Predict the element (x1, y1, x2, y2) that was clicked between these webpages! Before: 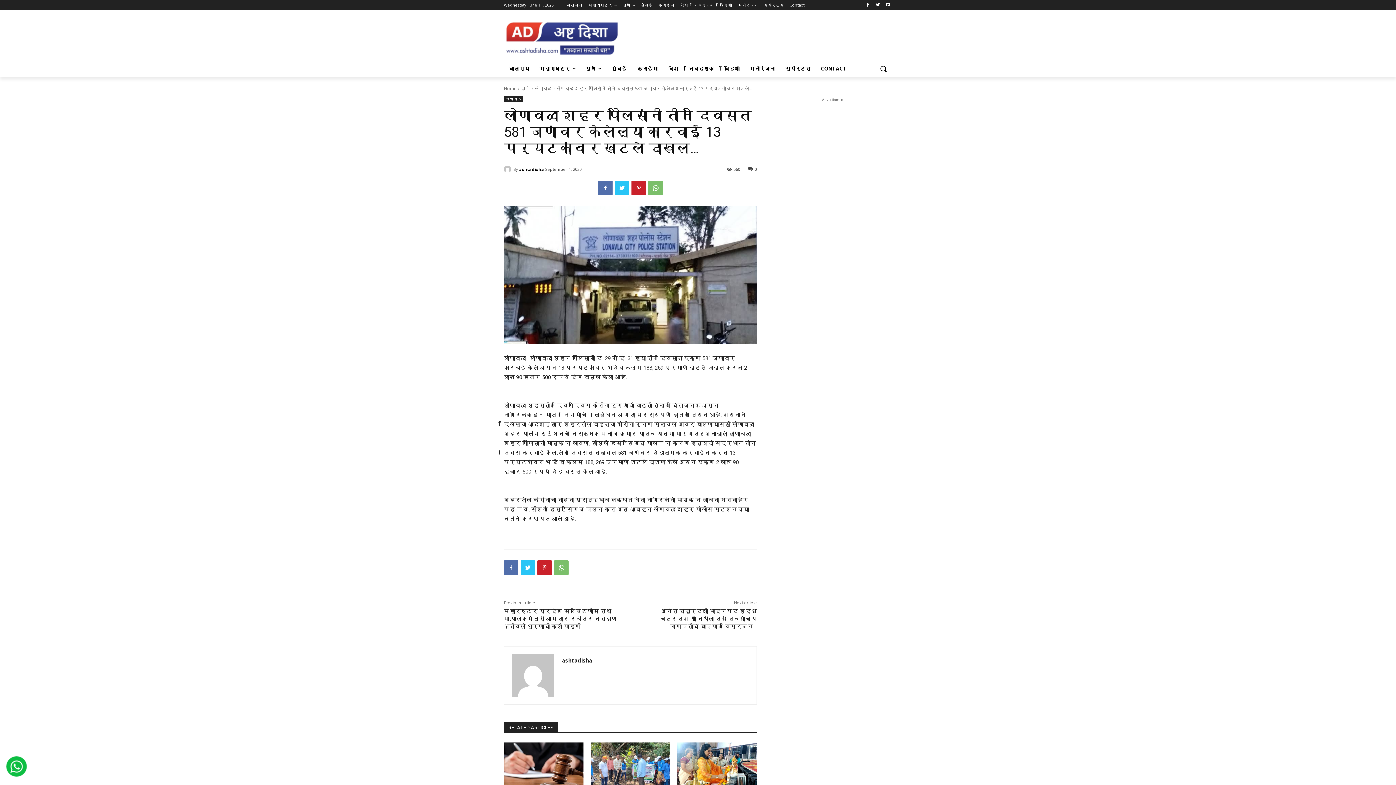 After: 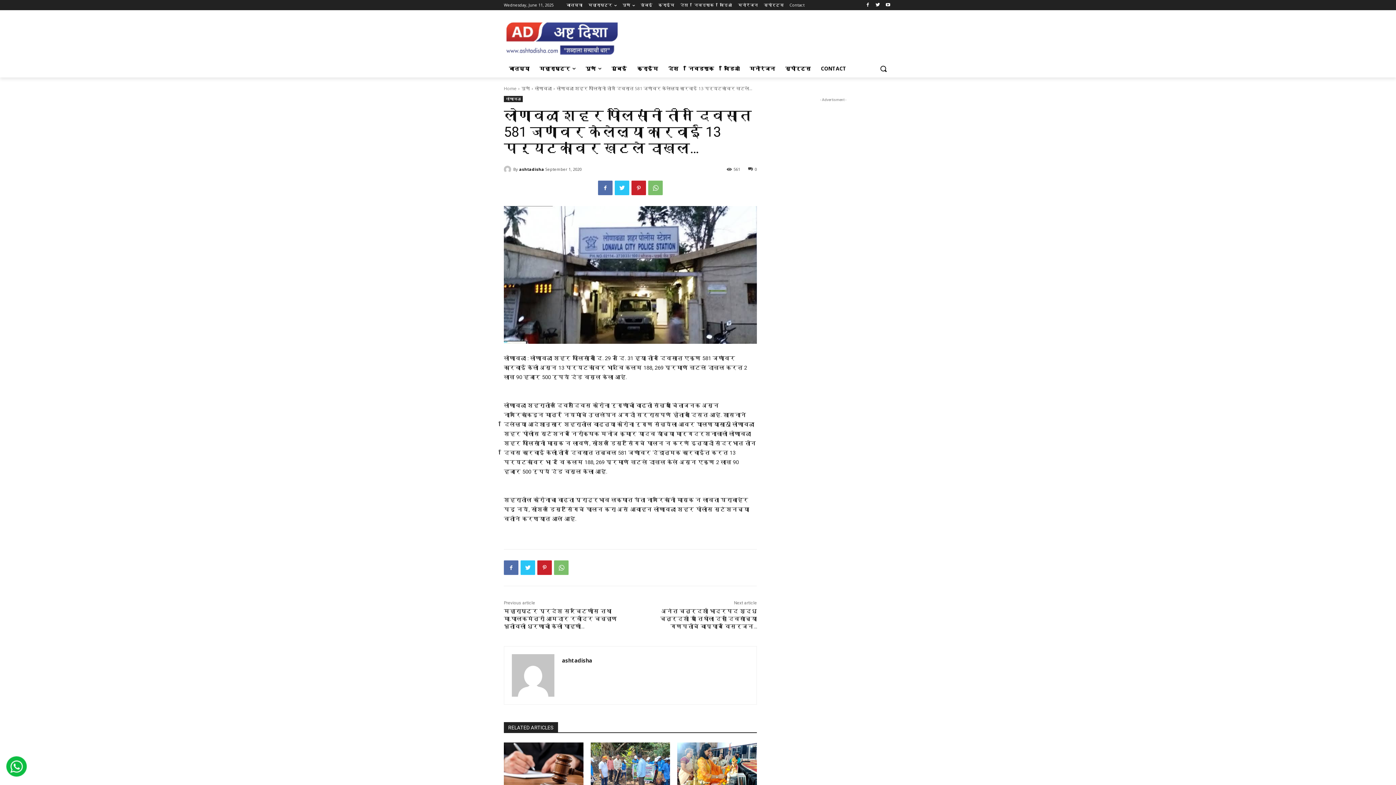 Action: label: 0 bbox: (748, 166, 757, 171)